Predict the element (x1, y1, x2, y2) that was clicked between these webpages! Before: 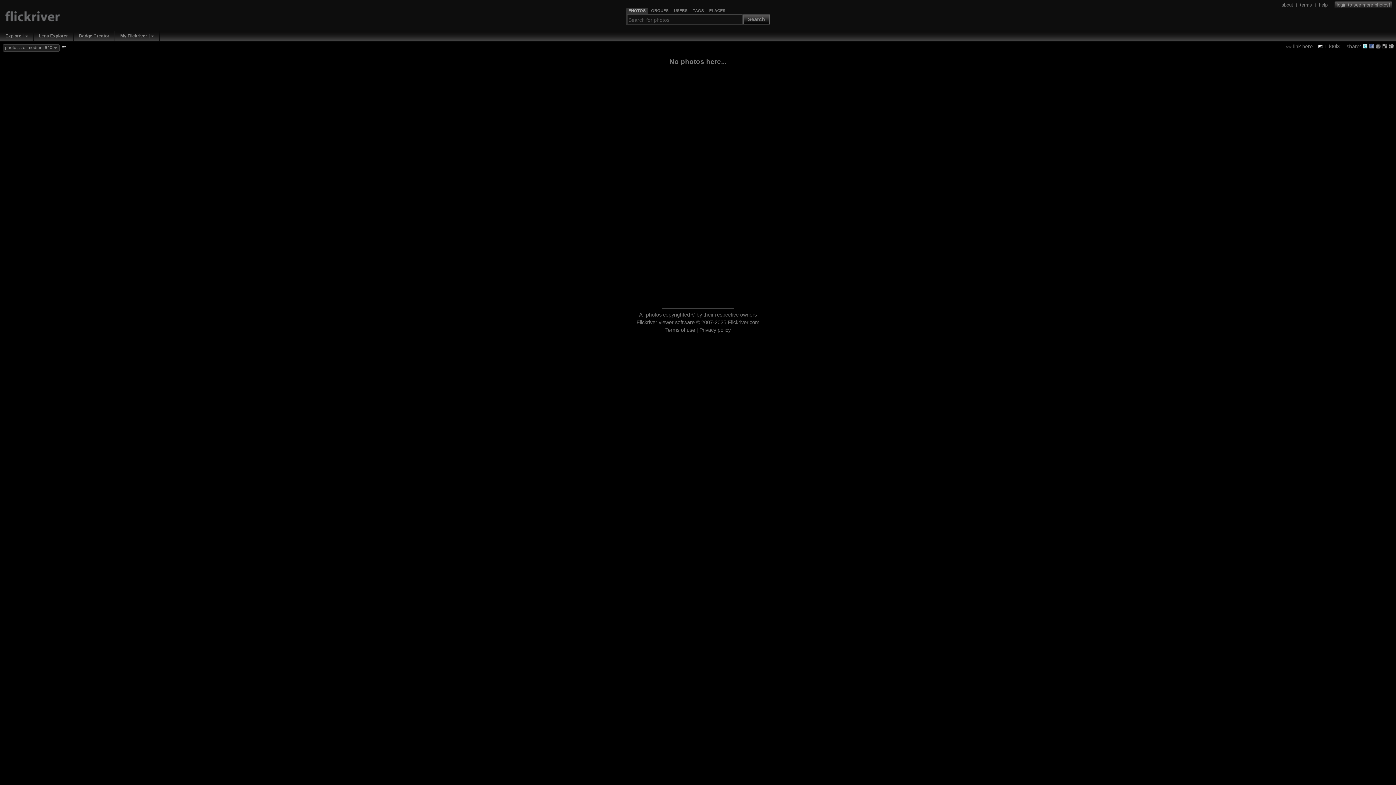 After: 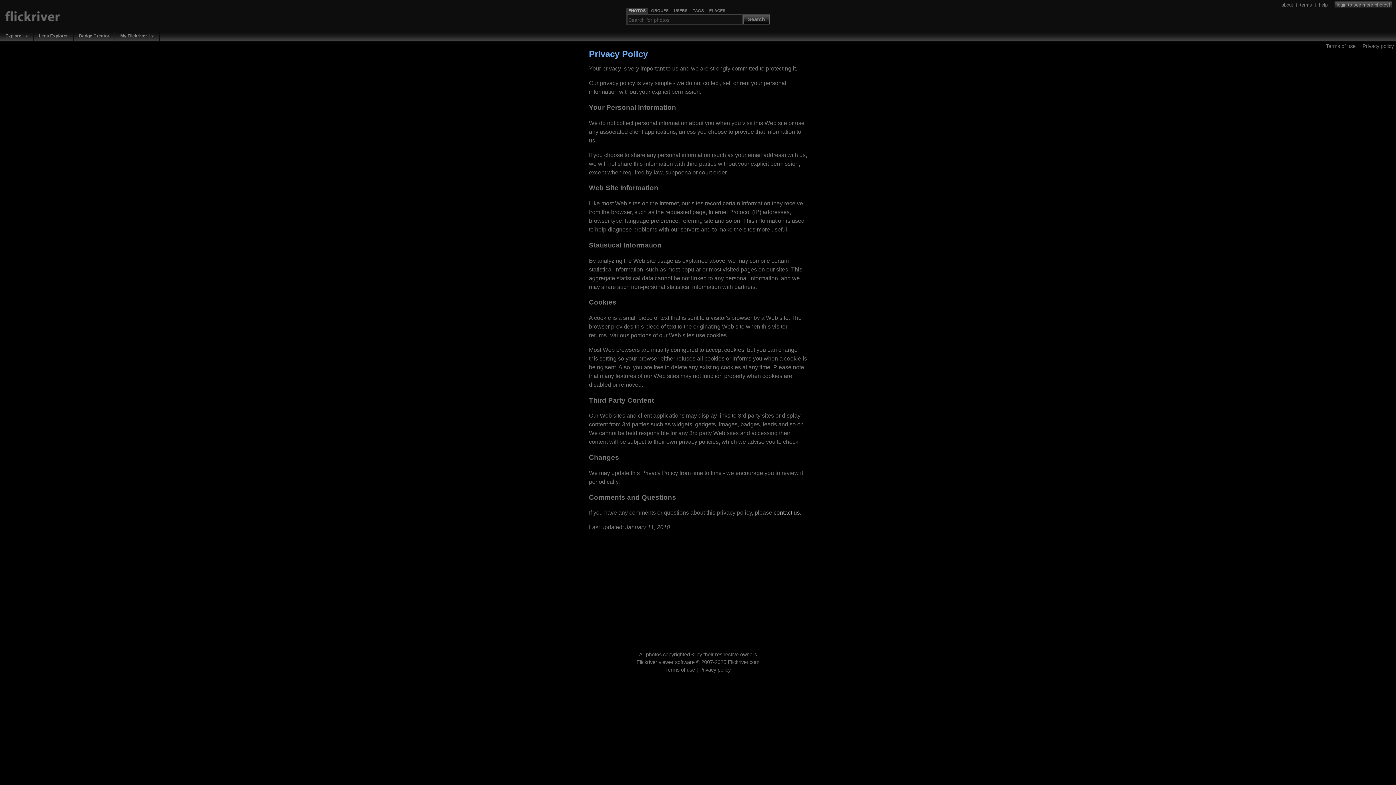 Action: bbox: (699, 327, 730, 333) label: Privacy policy